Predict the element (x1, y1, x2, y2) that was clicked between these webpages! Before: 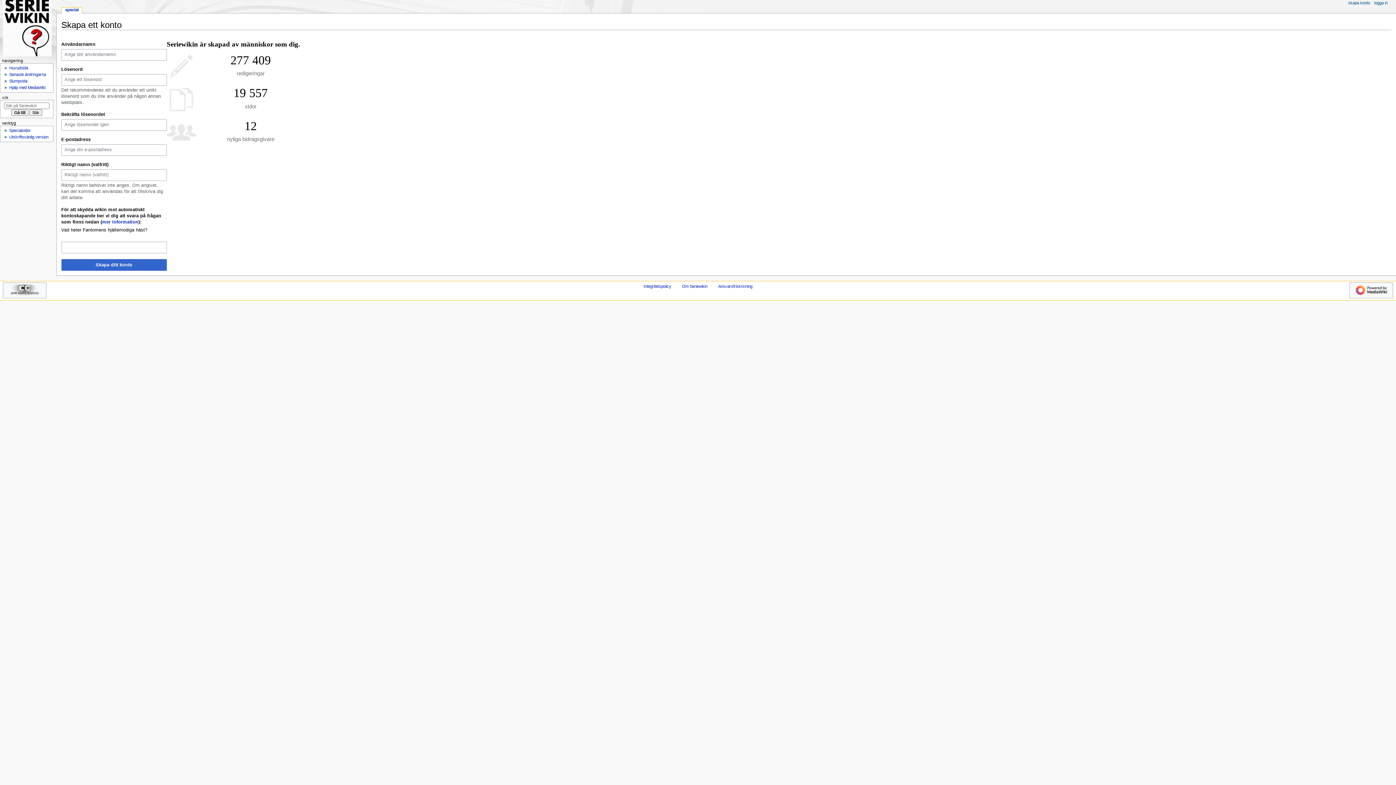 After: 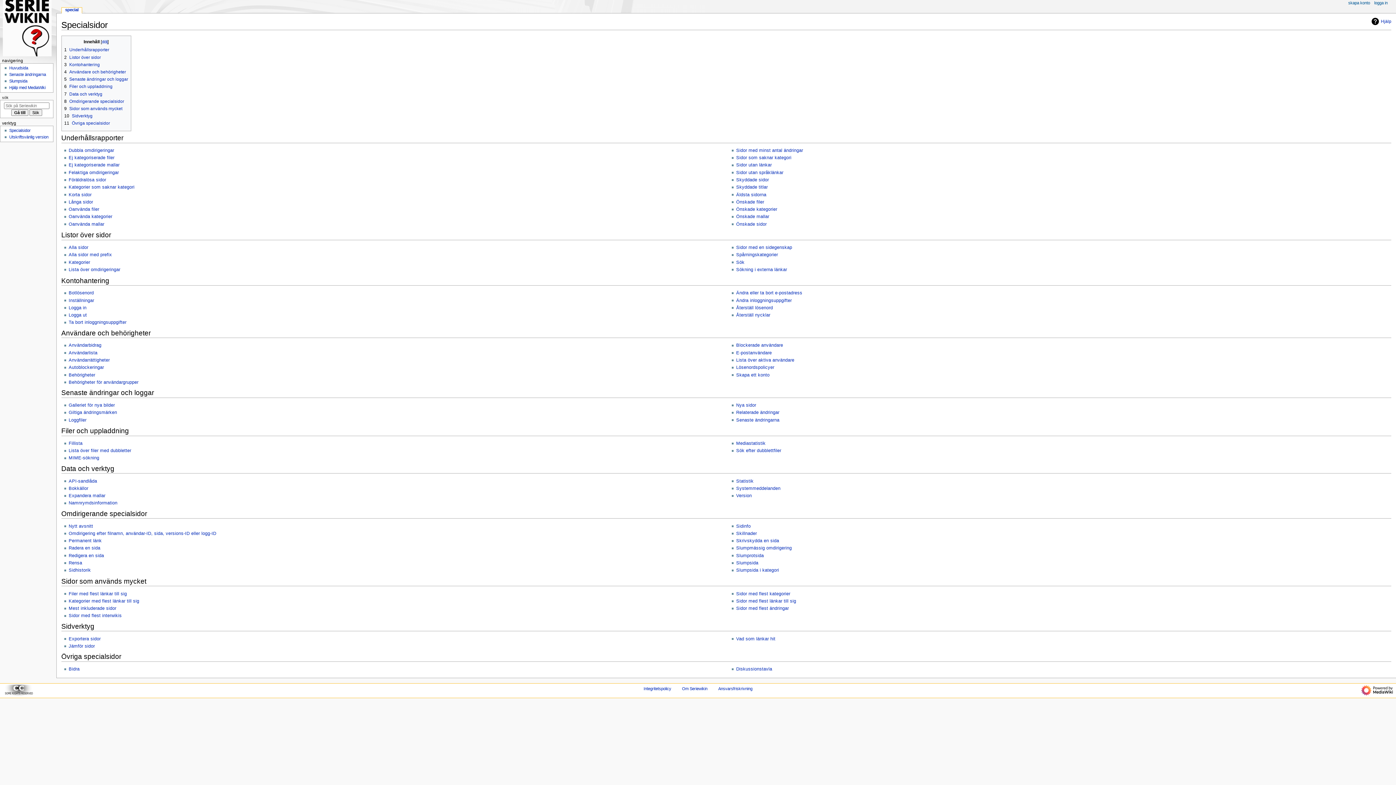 Action: label: Specialsidor bbox: (9, 128, 30, 132)